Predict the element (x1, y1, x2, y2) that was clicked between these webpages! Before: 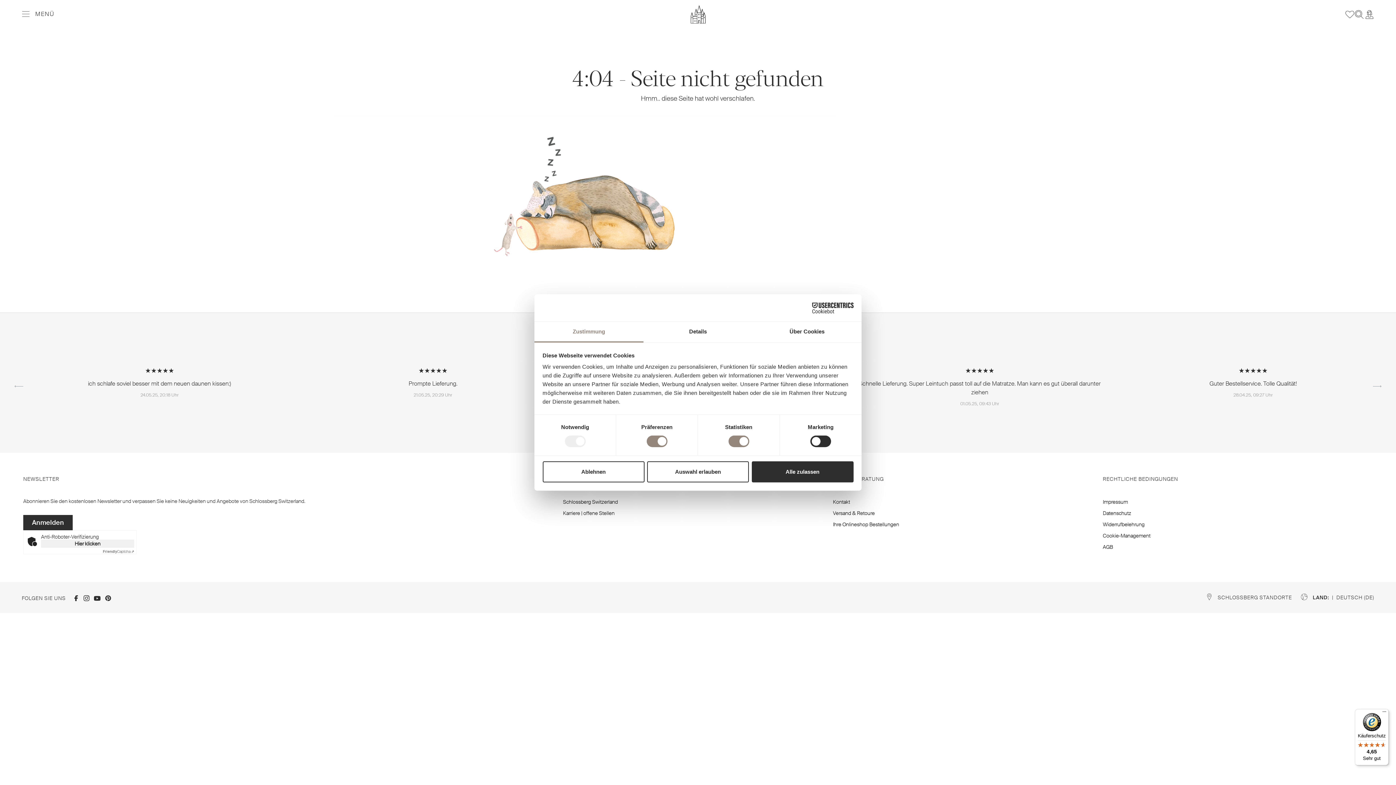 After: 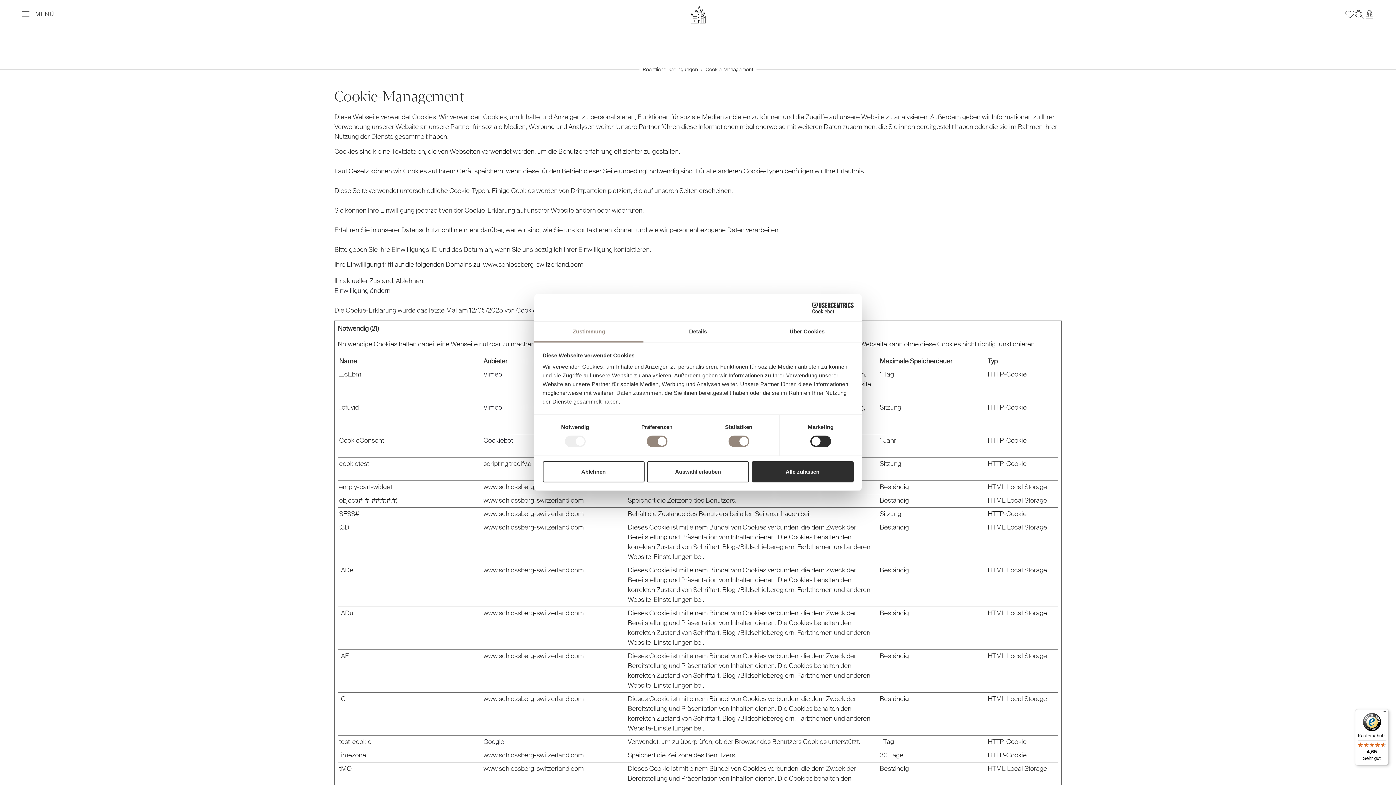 Action: bbox: (1103, 516, 1150, 526) label: Cookie-Management